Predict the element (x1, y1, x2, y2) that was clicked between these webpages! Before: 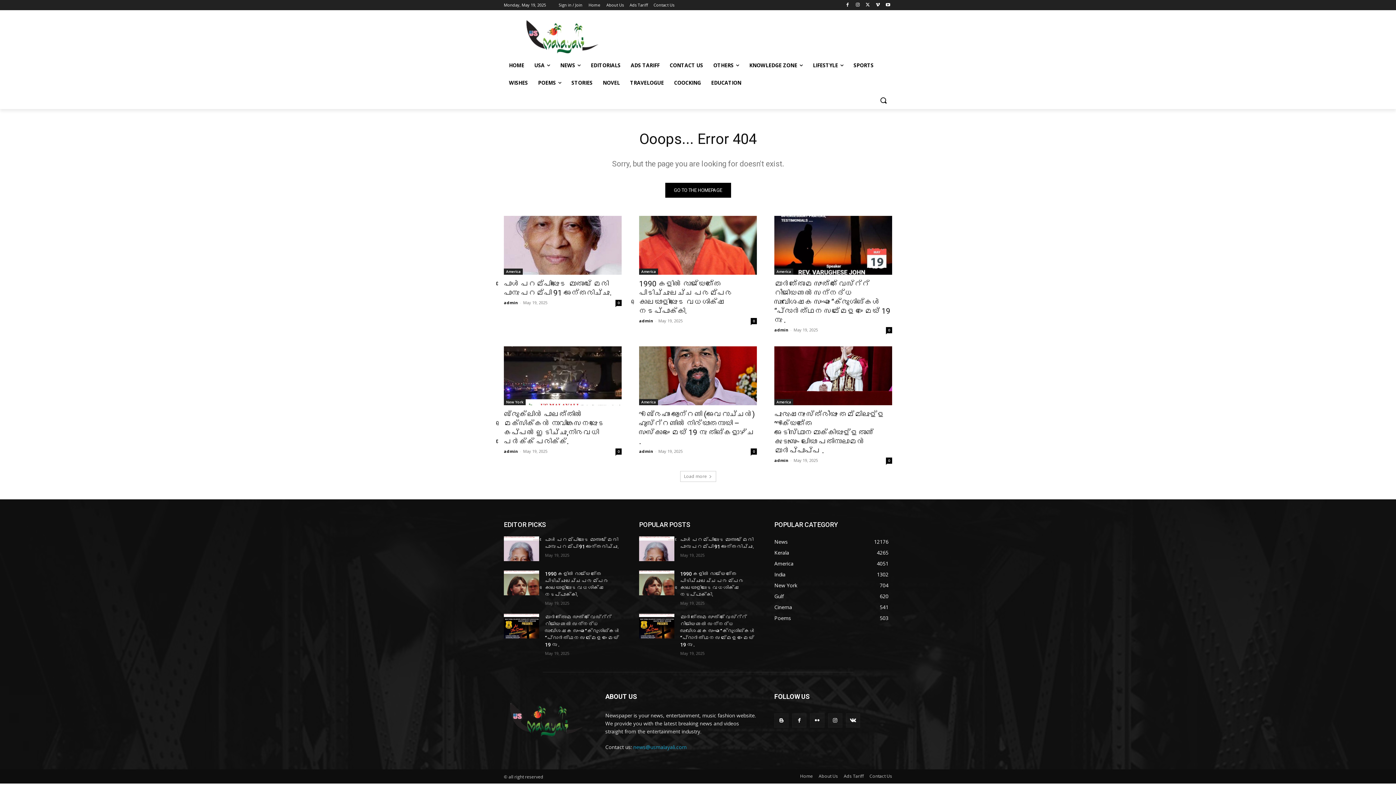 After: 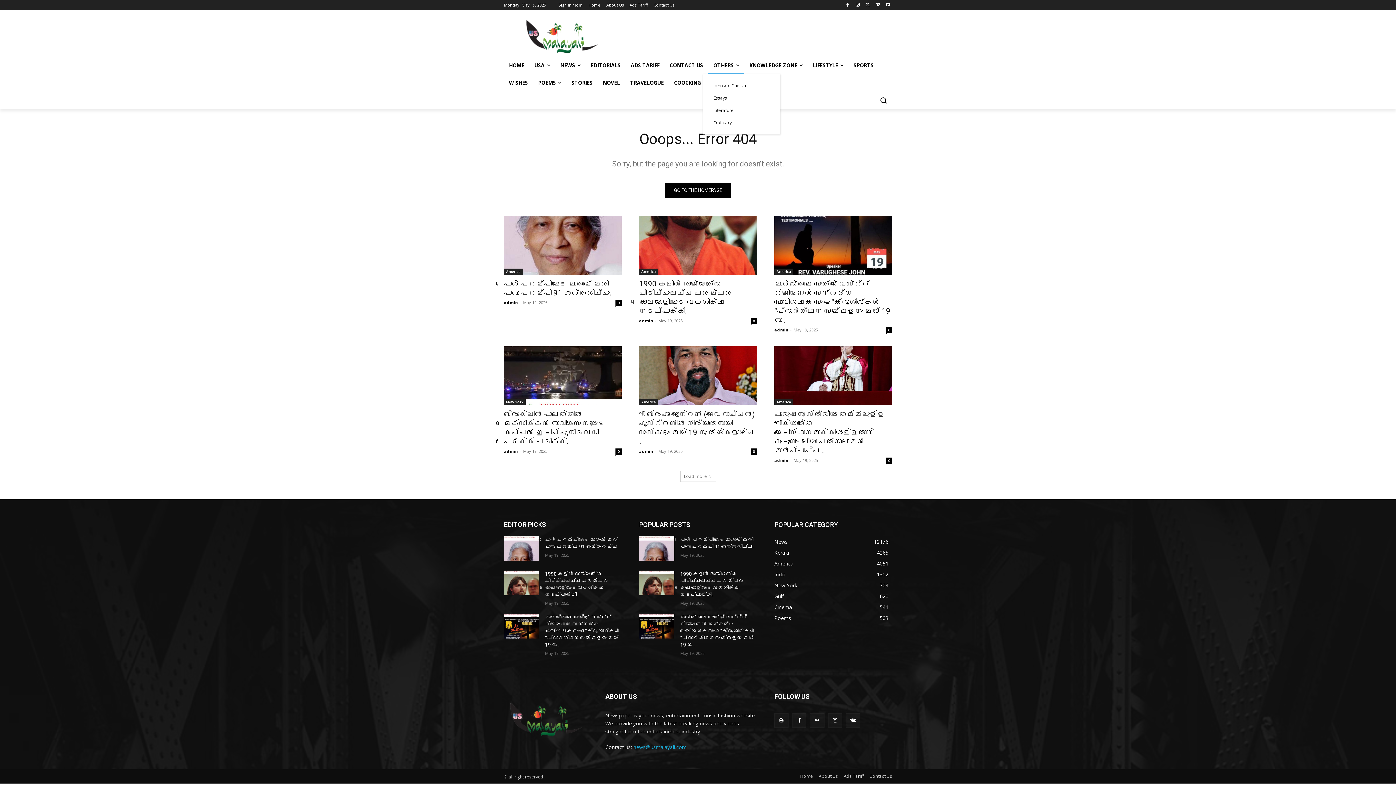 Action: bbox: (708, 56, 744, 74) label: OTHERS